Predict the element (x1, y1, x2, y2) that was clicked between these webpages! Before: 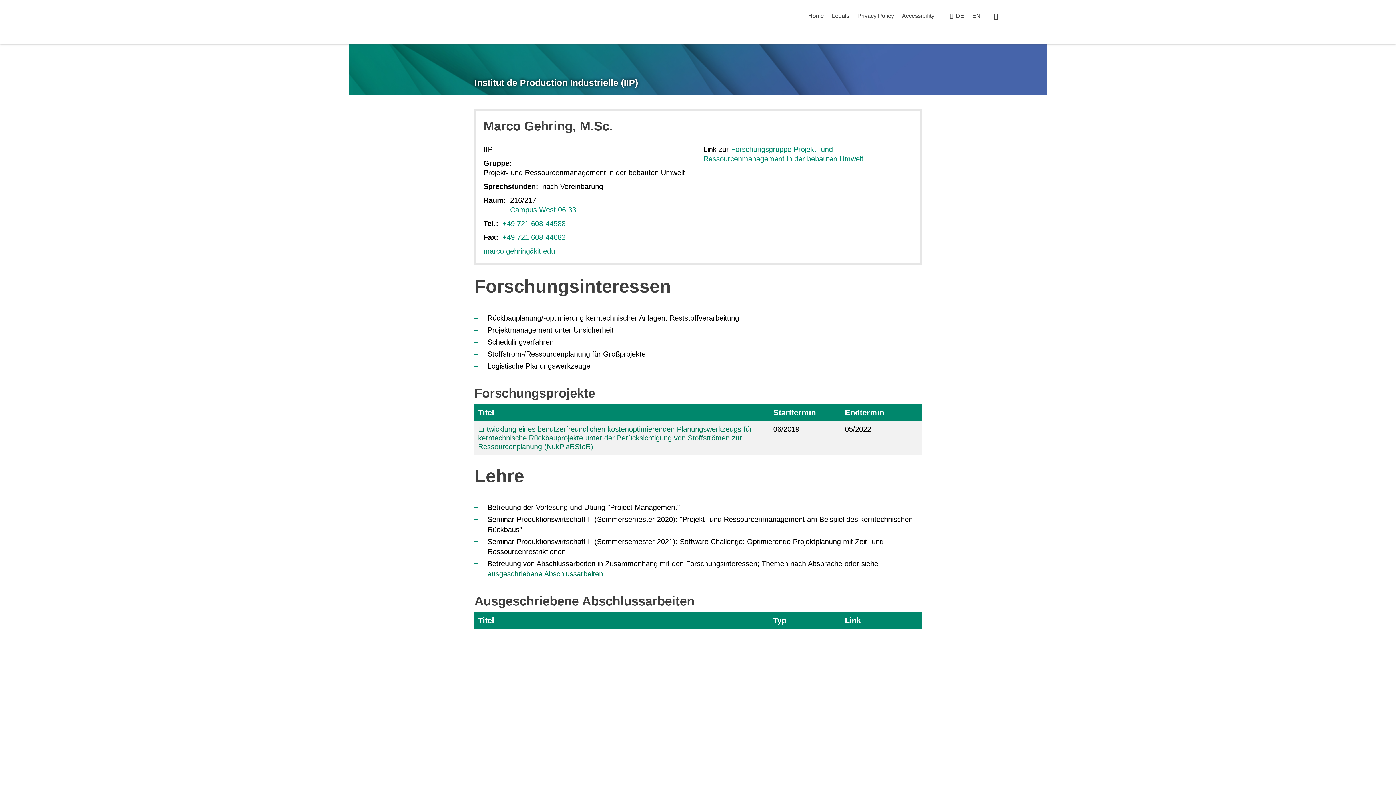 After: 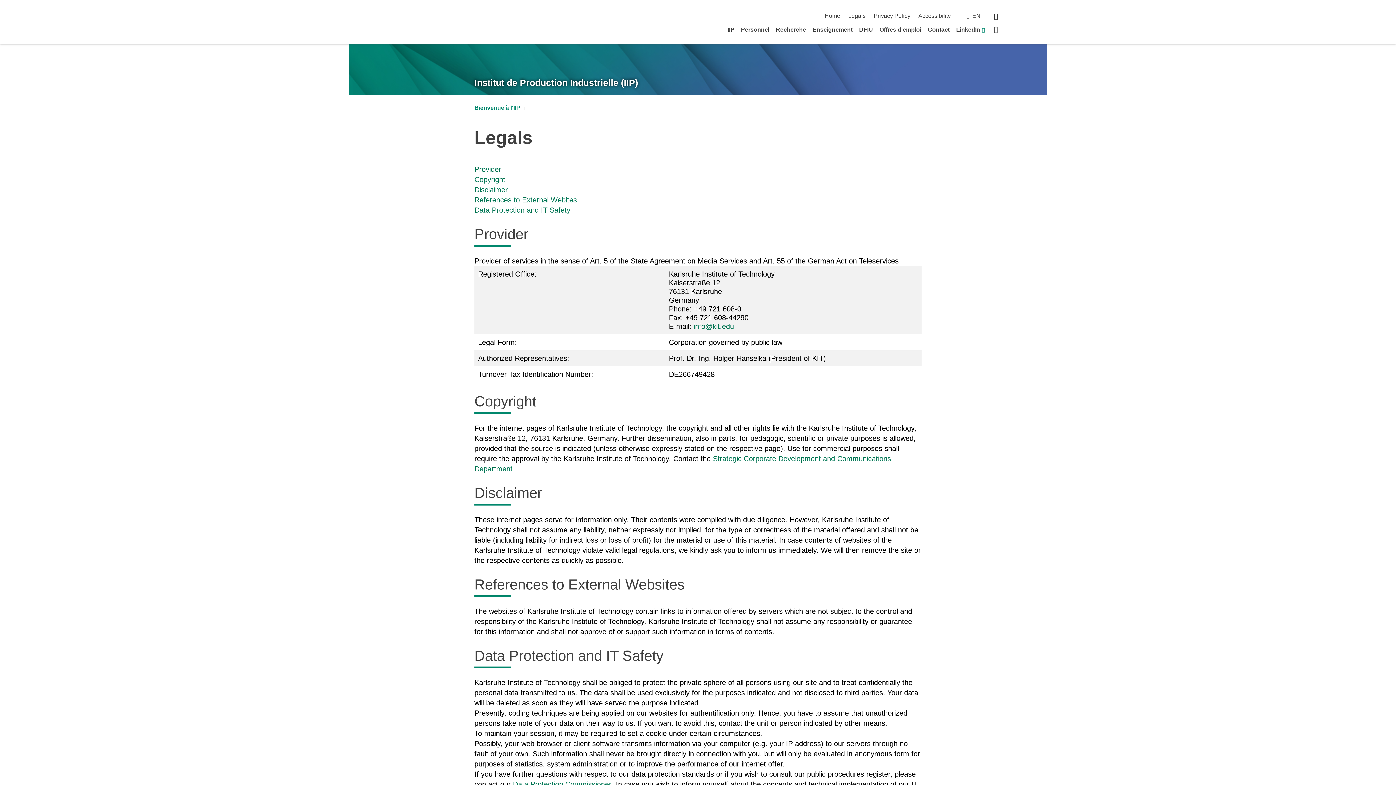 Action: label: Legals bbox: (832, 12, 849, 18)